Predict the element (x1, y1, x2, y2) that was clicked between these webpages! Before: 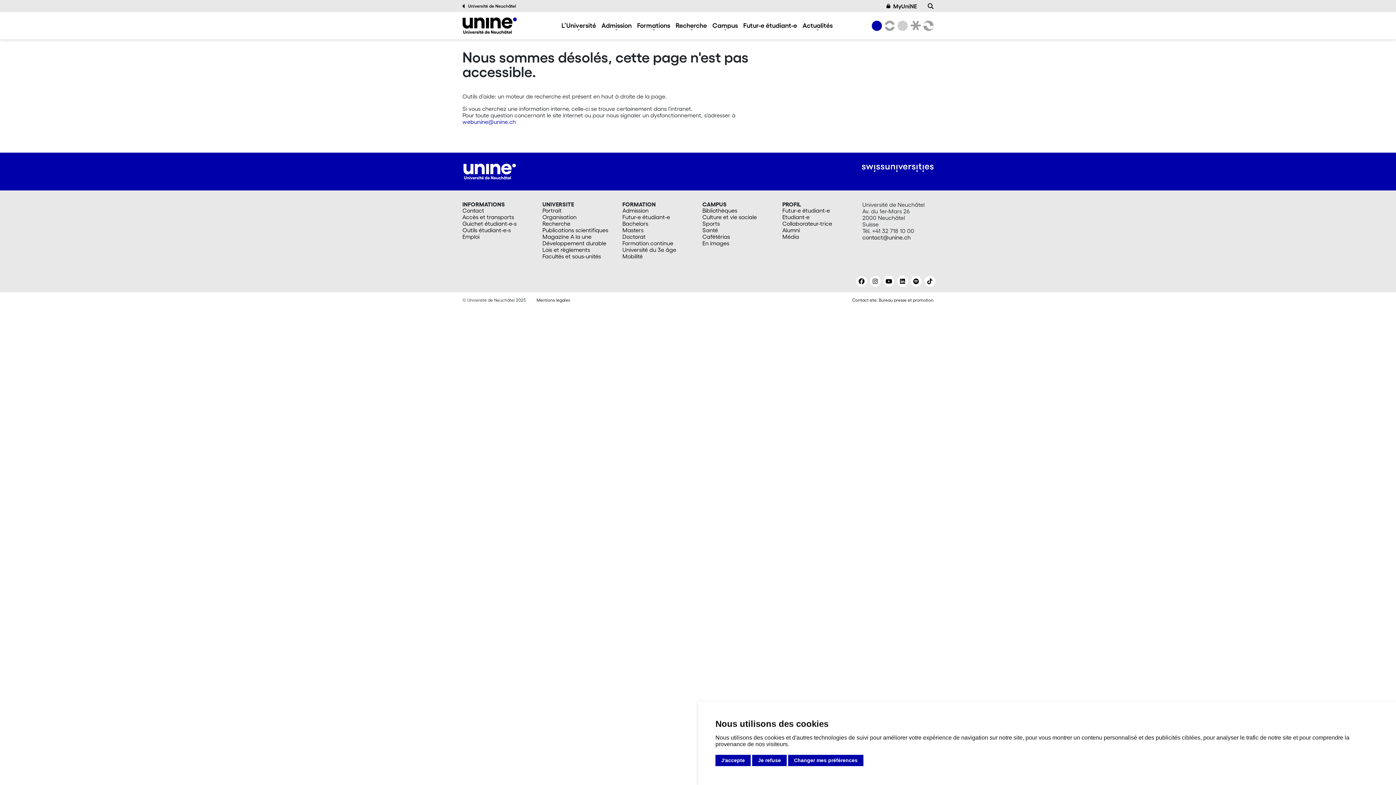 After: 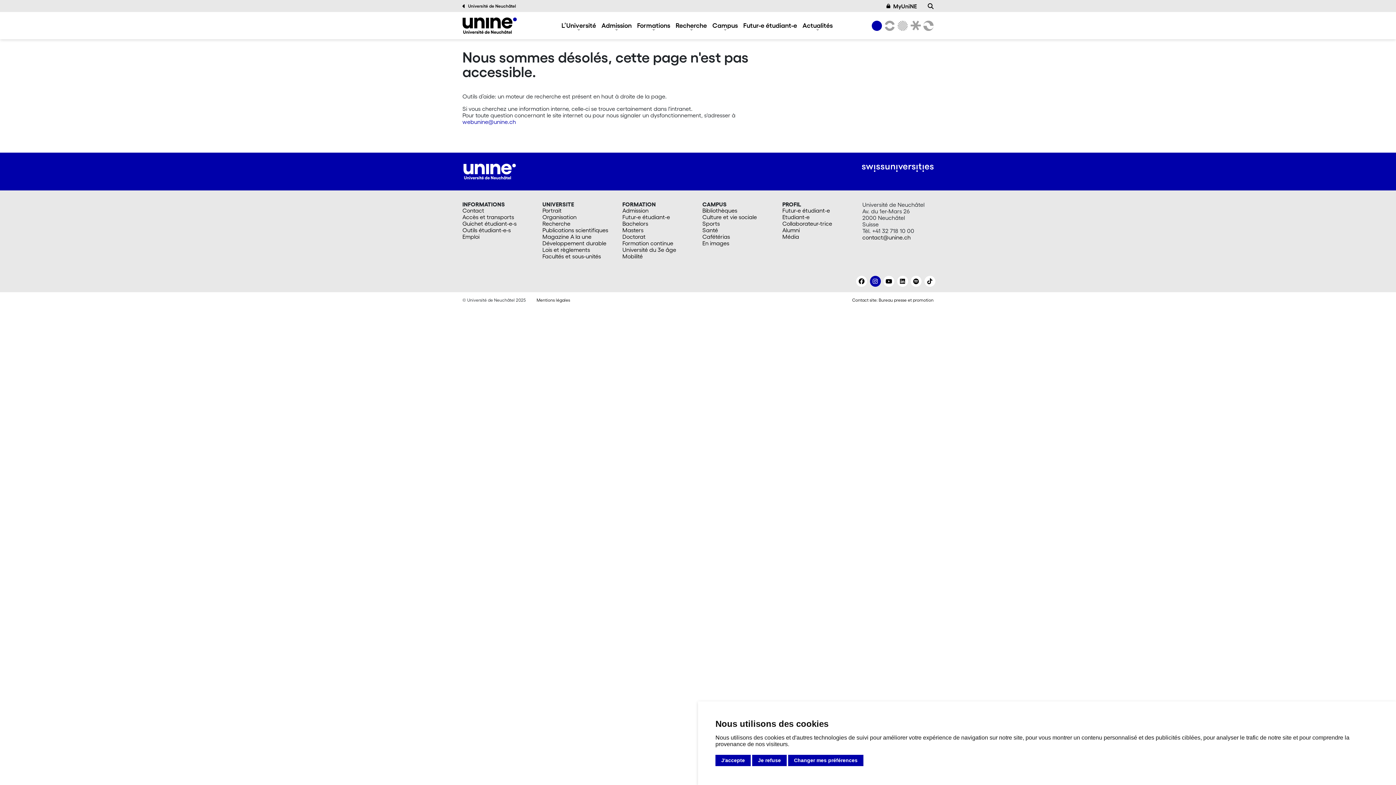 Action: bbox: (870, 276, 880, 286)